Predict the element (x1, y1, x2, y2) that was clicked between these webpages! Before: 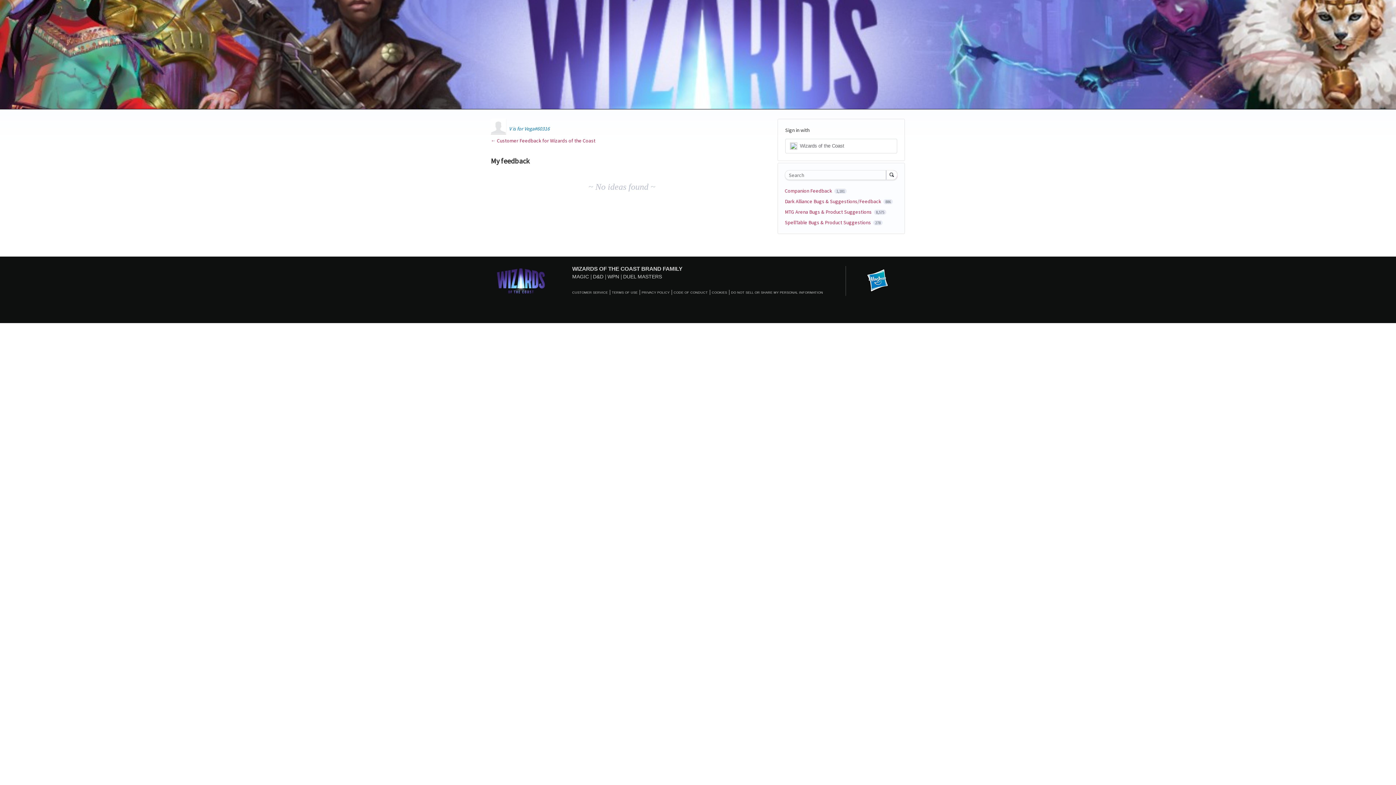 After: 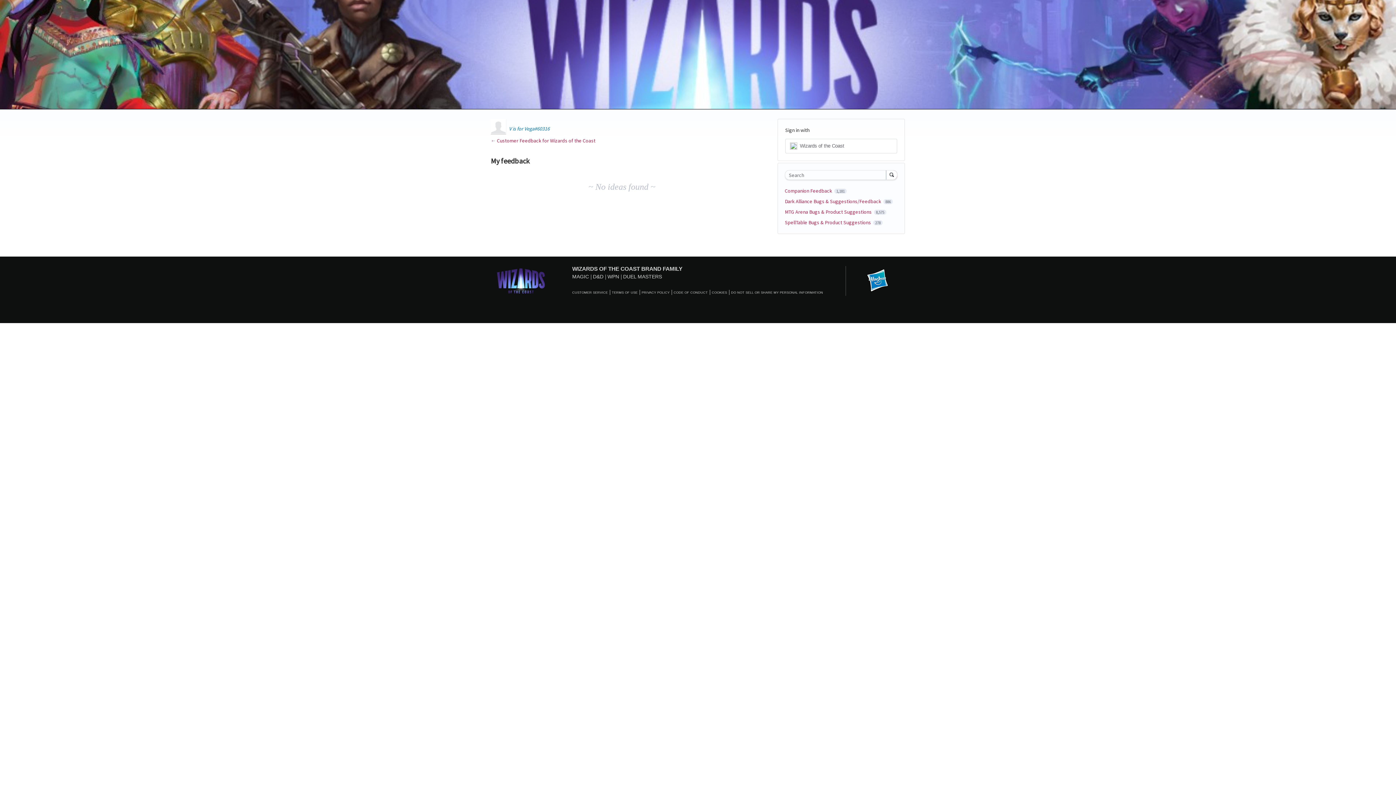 Action: label: Wizards of the Coast sign in bbox: (785, 138, 897, 153)